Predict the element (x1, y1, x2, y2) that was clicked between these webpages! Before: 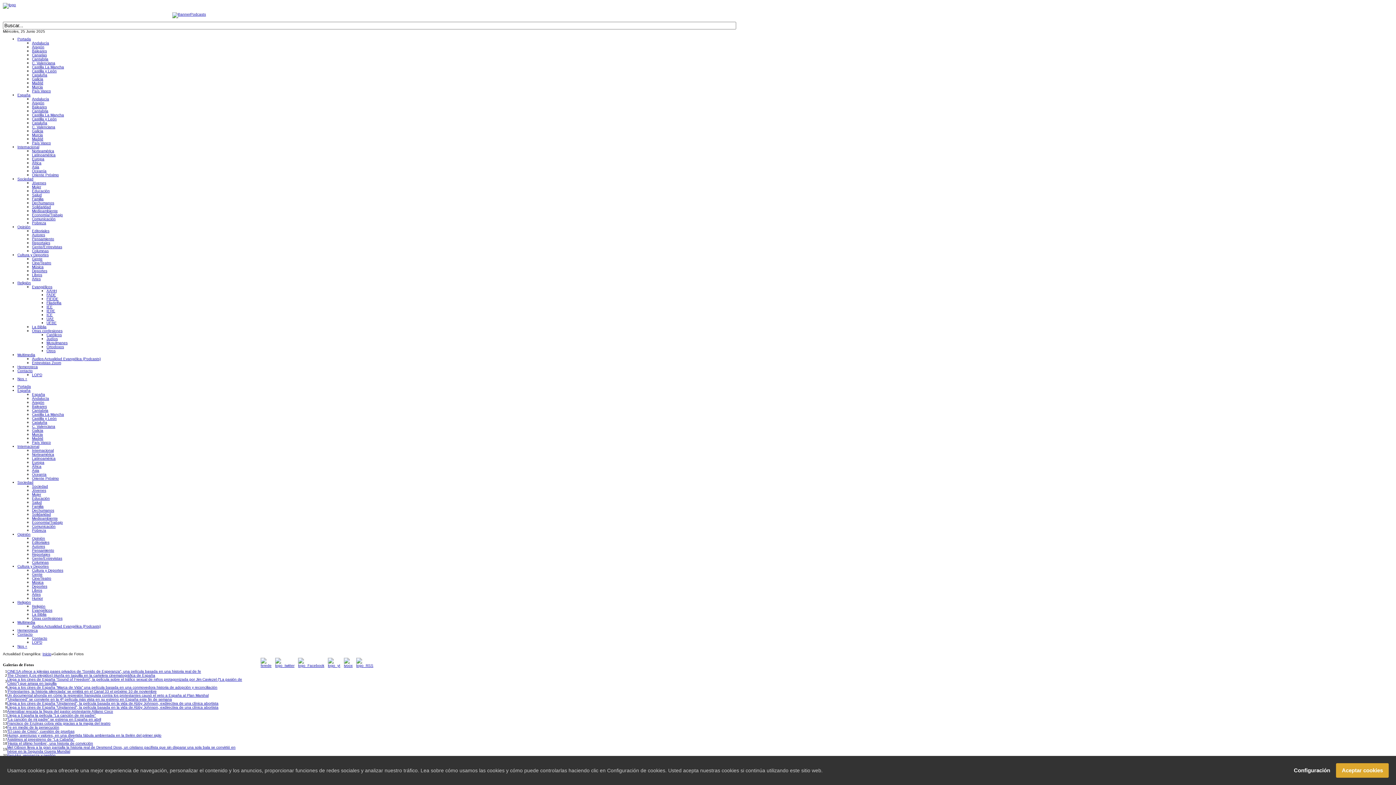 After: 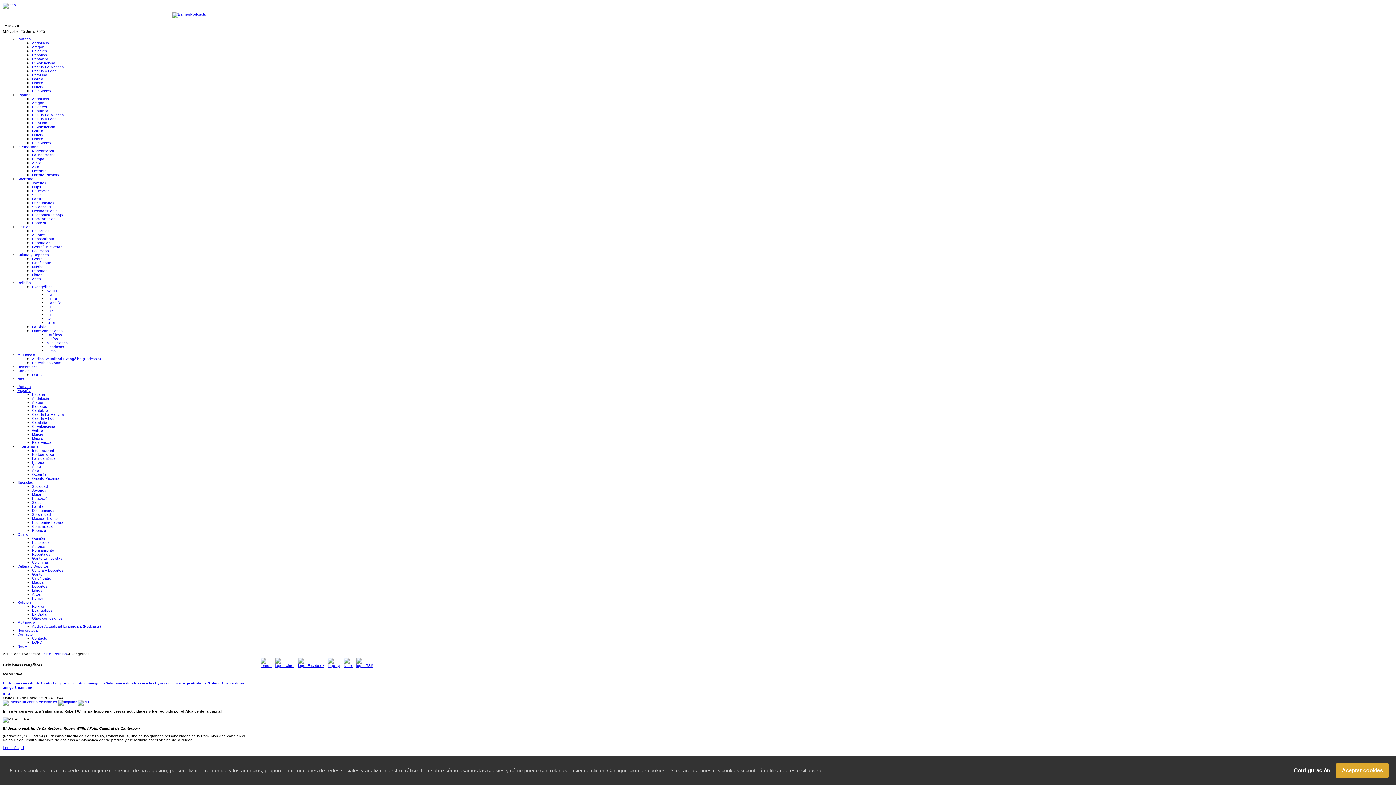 Action: label: Evangélicos bbox: (32, 608, 52, 612)